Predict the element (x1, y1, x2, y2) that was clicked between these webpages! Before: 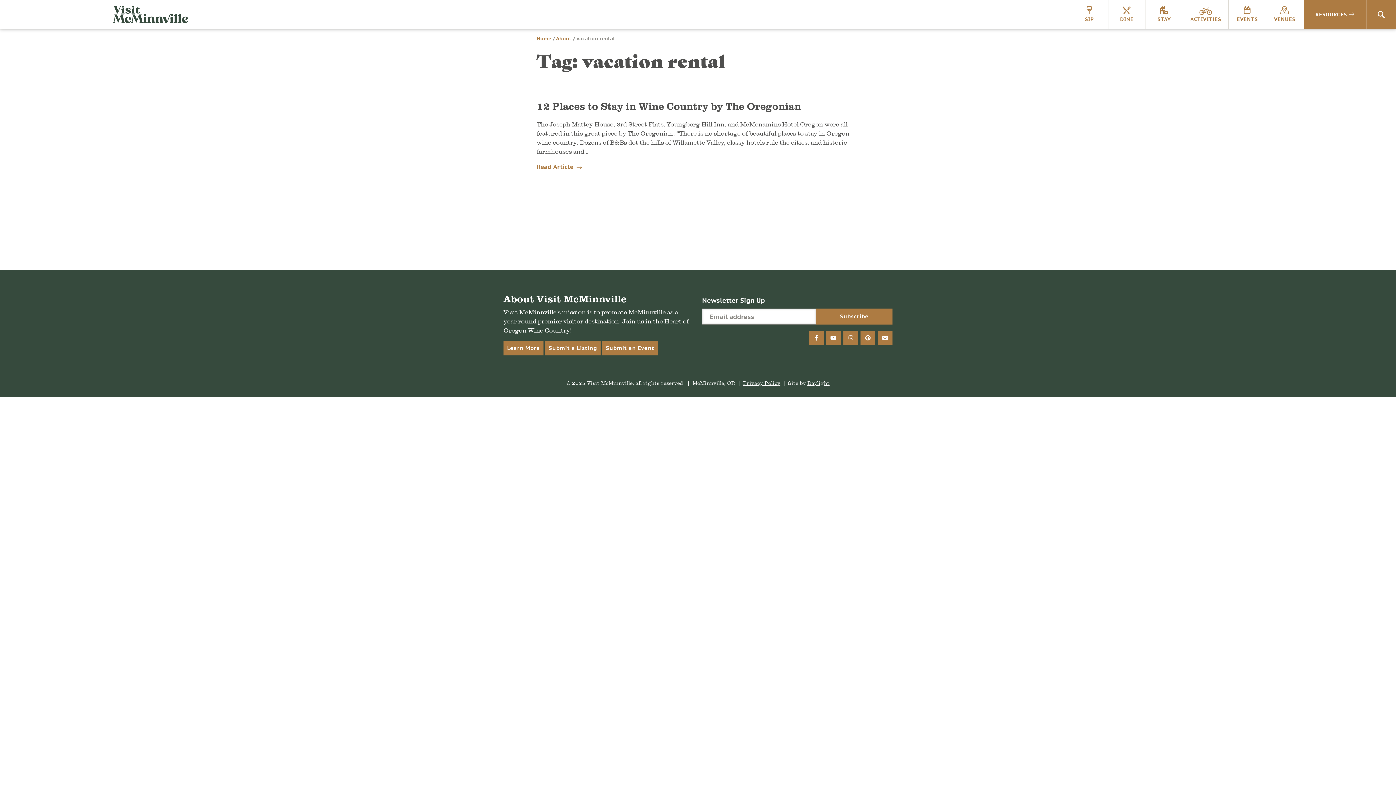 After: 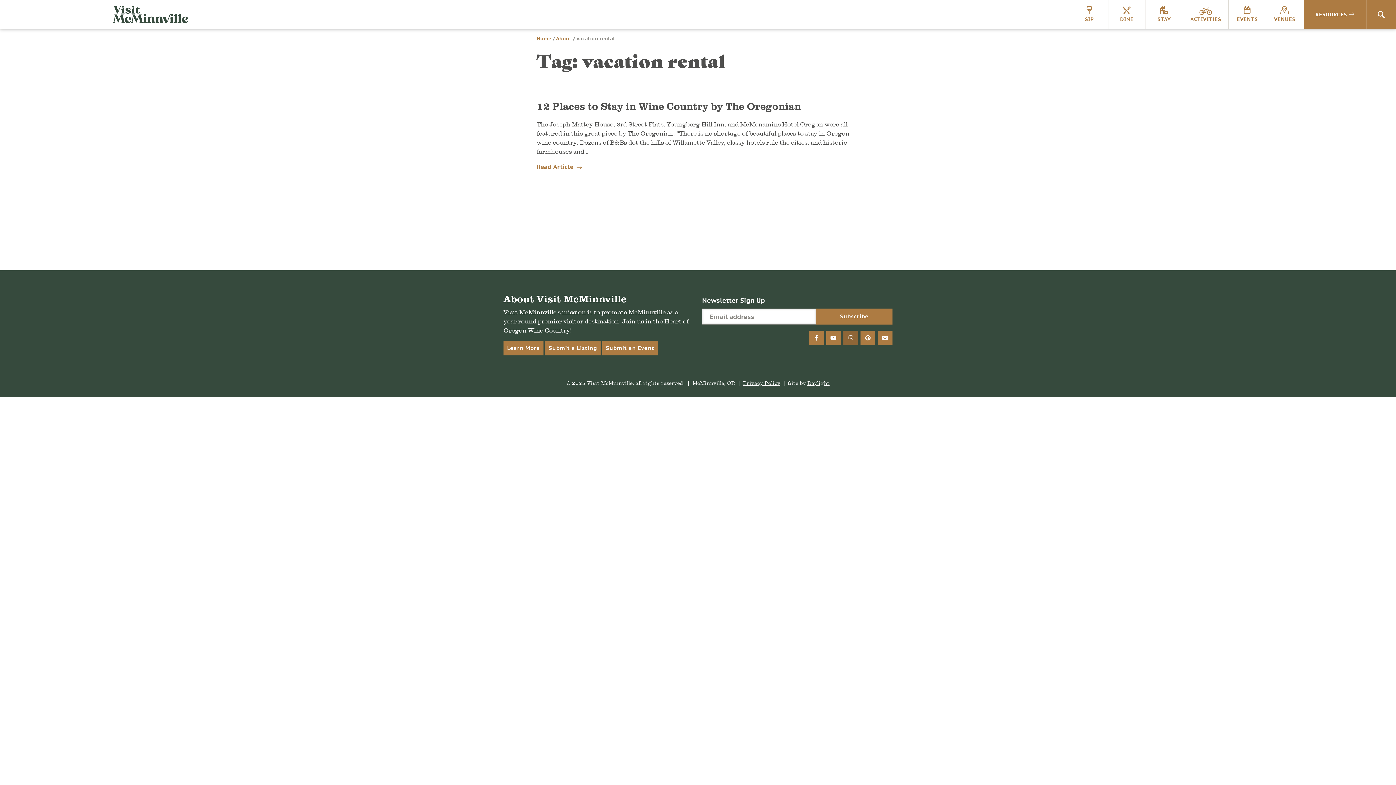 Action: bbox: (843, 330, 858, 345) label: instagram